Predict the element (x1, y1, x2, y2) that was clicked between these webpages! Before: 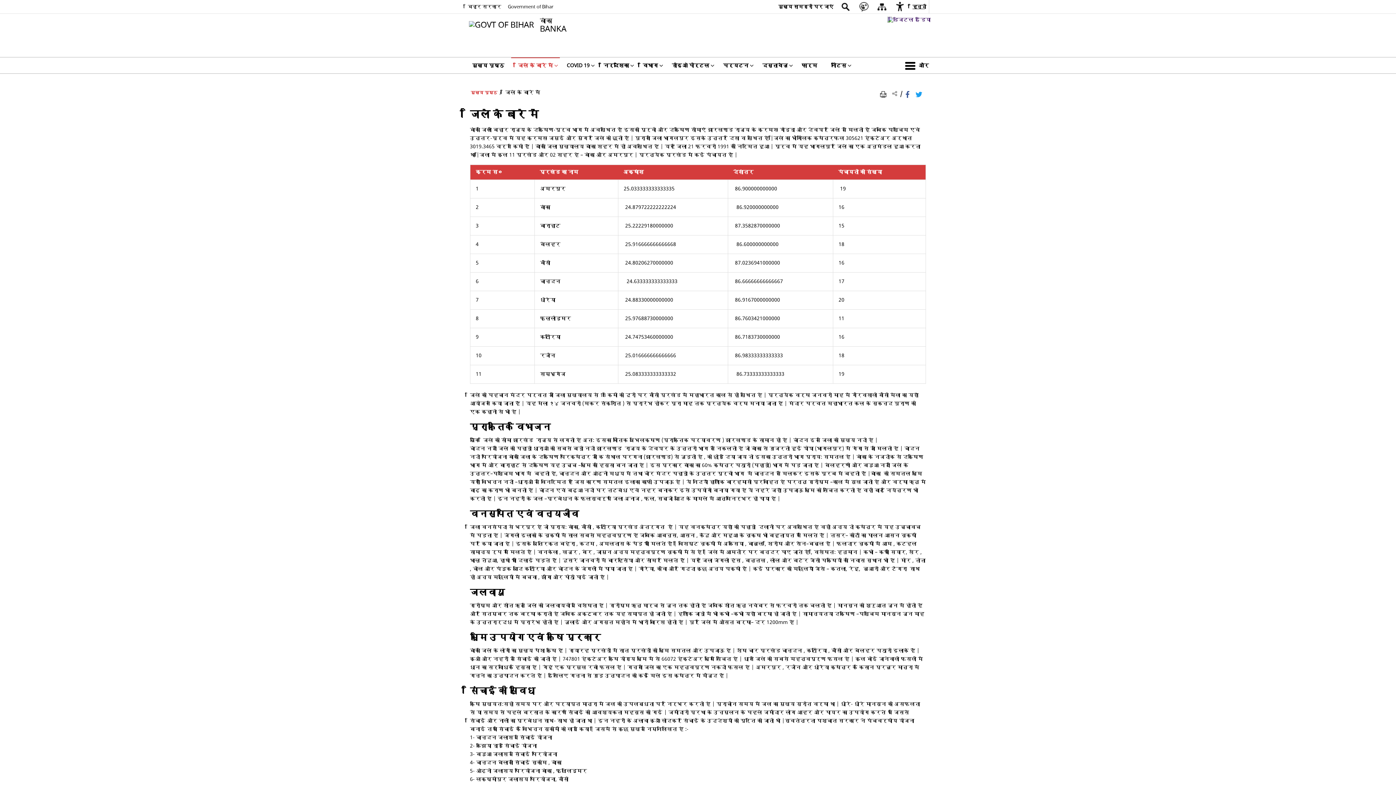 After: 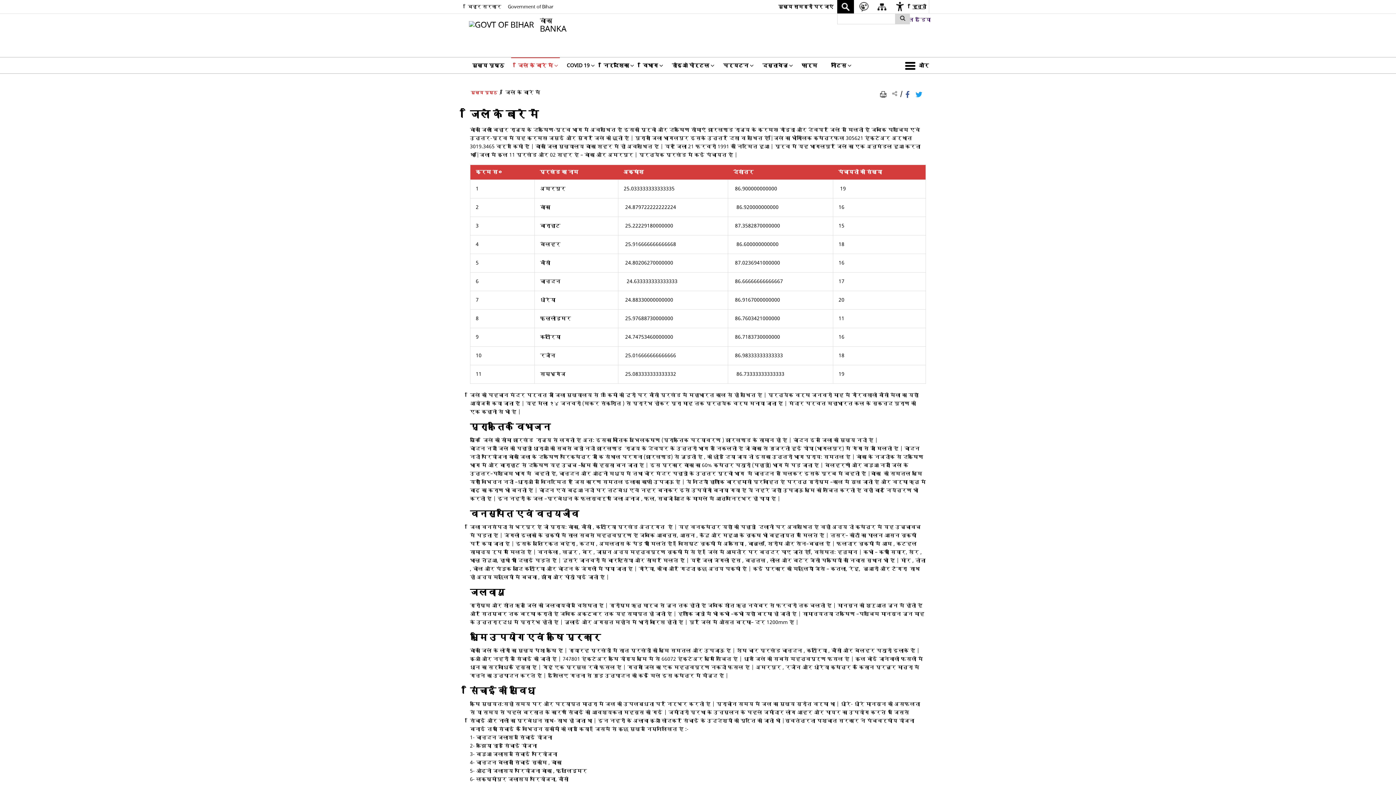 Action: bbox: (837, 0, 854, 13) label: साइट खोज